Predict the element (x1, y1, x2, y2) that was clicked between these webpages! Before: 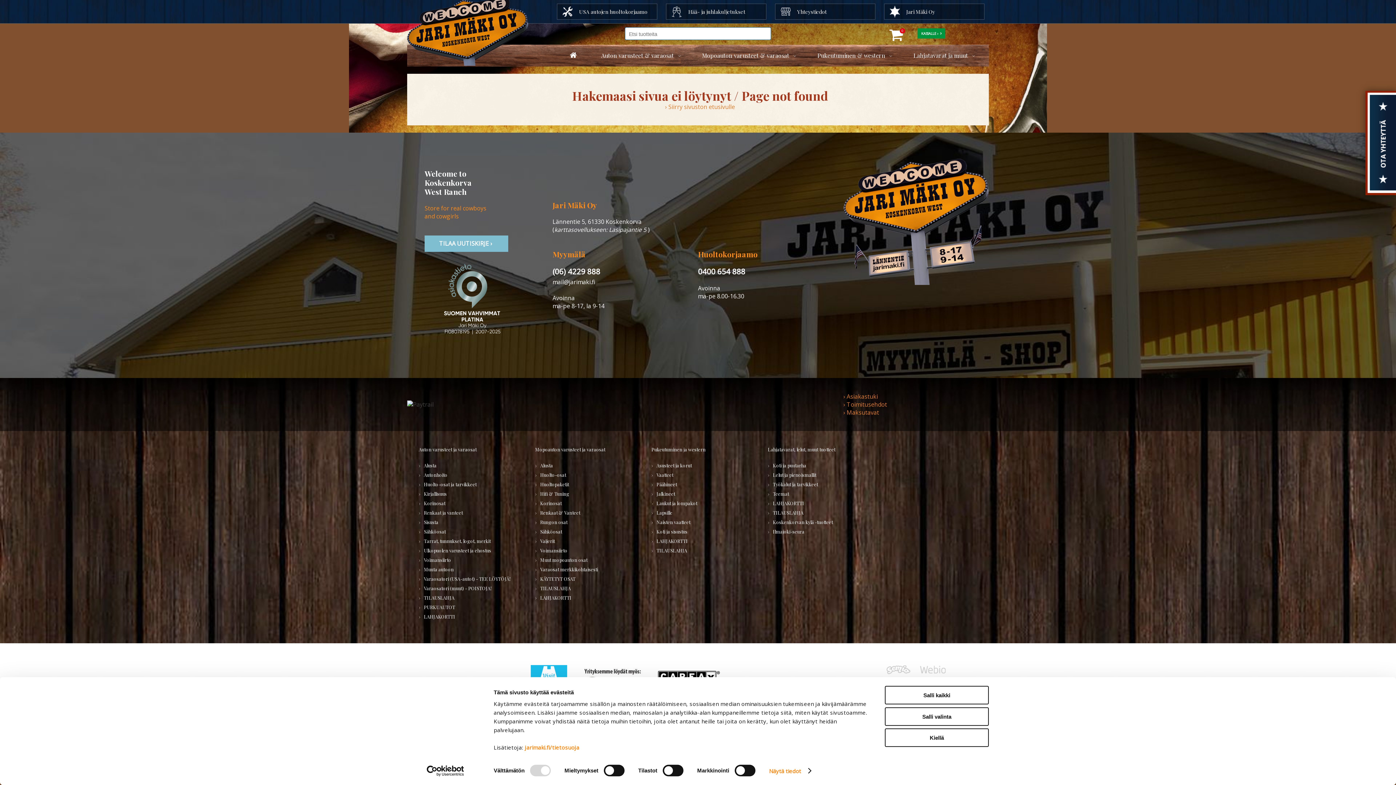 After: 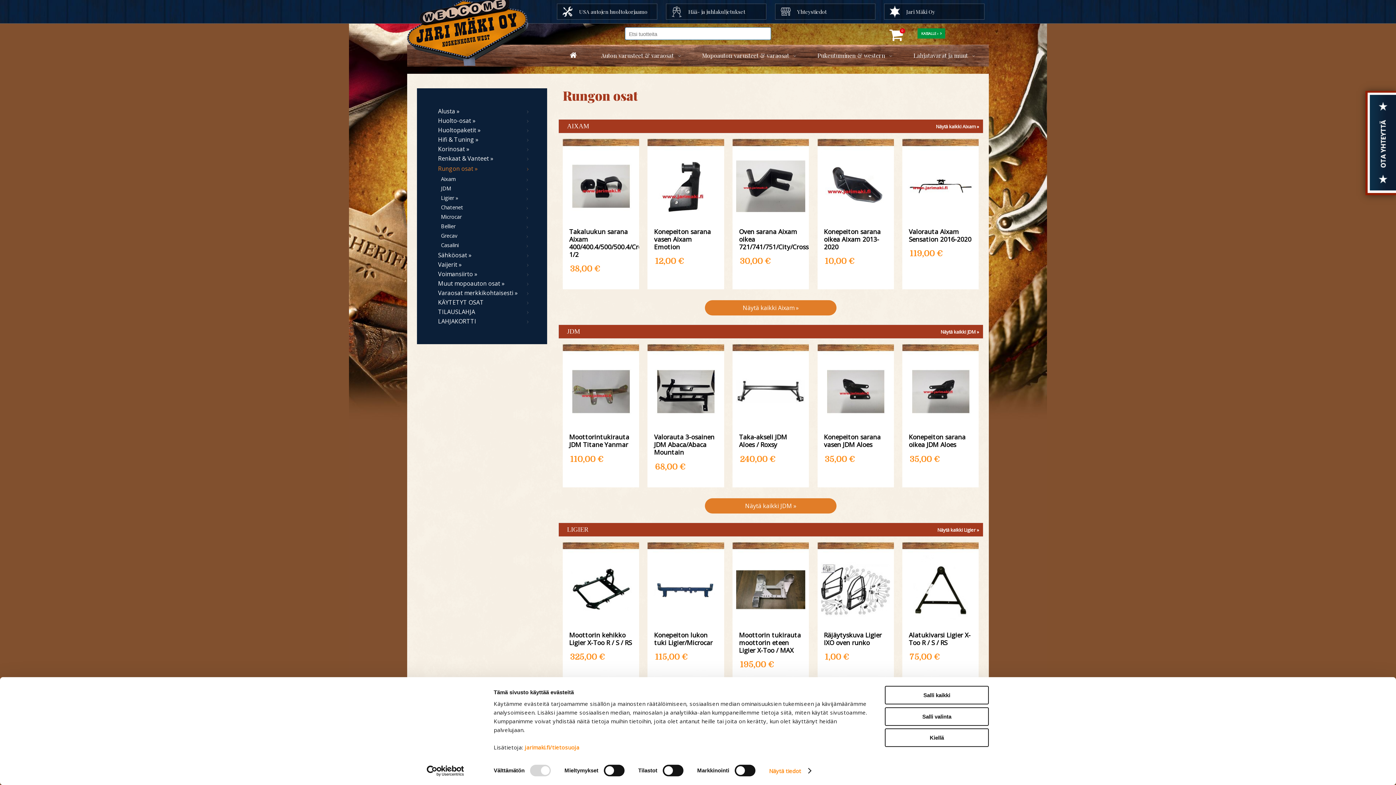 Action: label: Rungon osat bbox: (535, 517, 628, 527)